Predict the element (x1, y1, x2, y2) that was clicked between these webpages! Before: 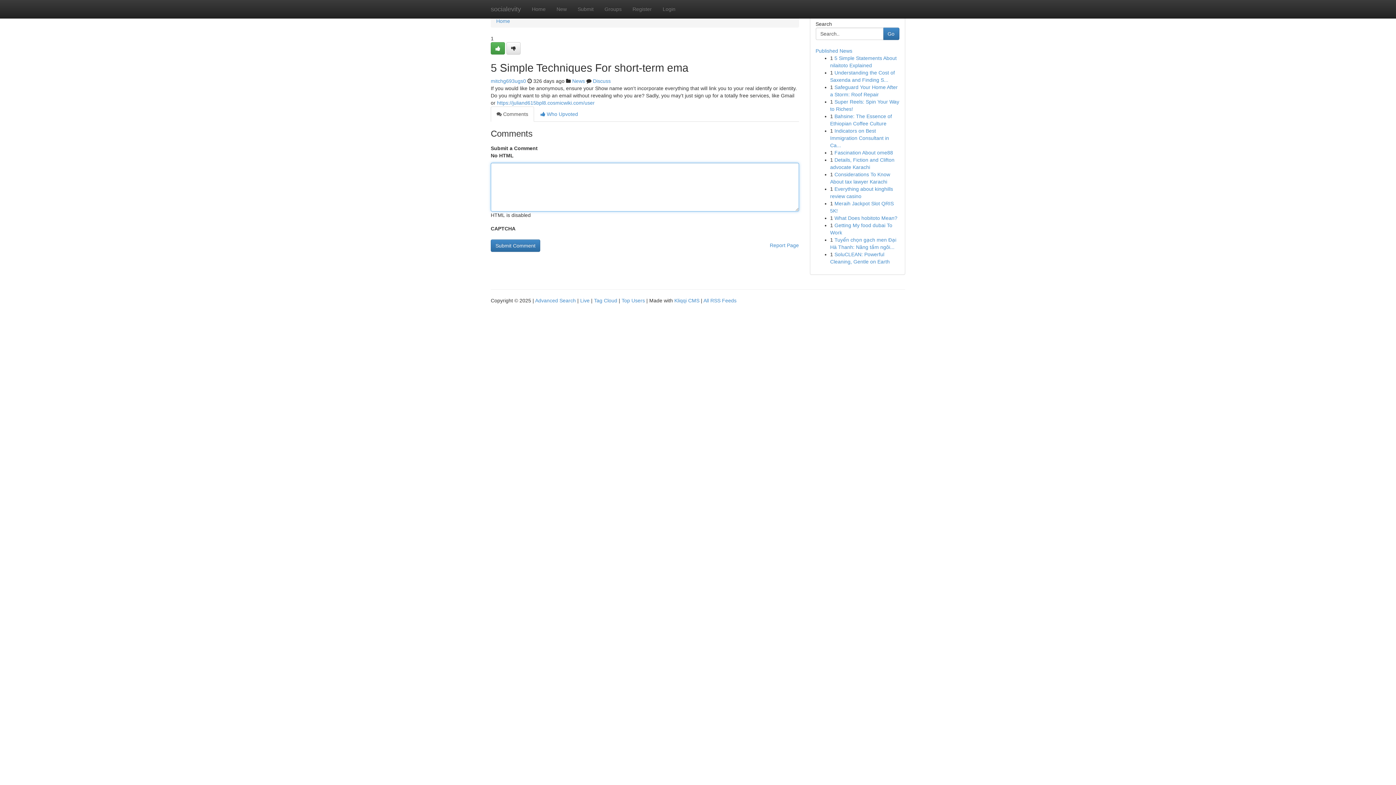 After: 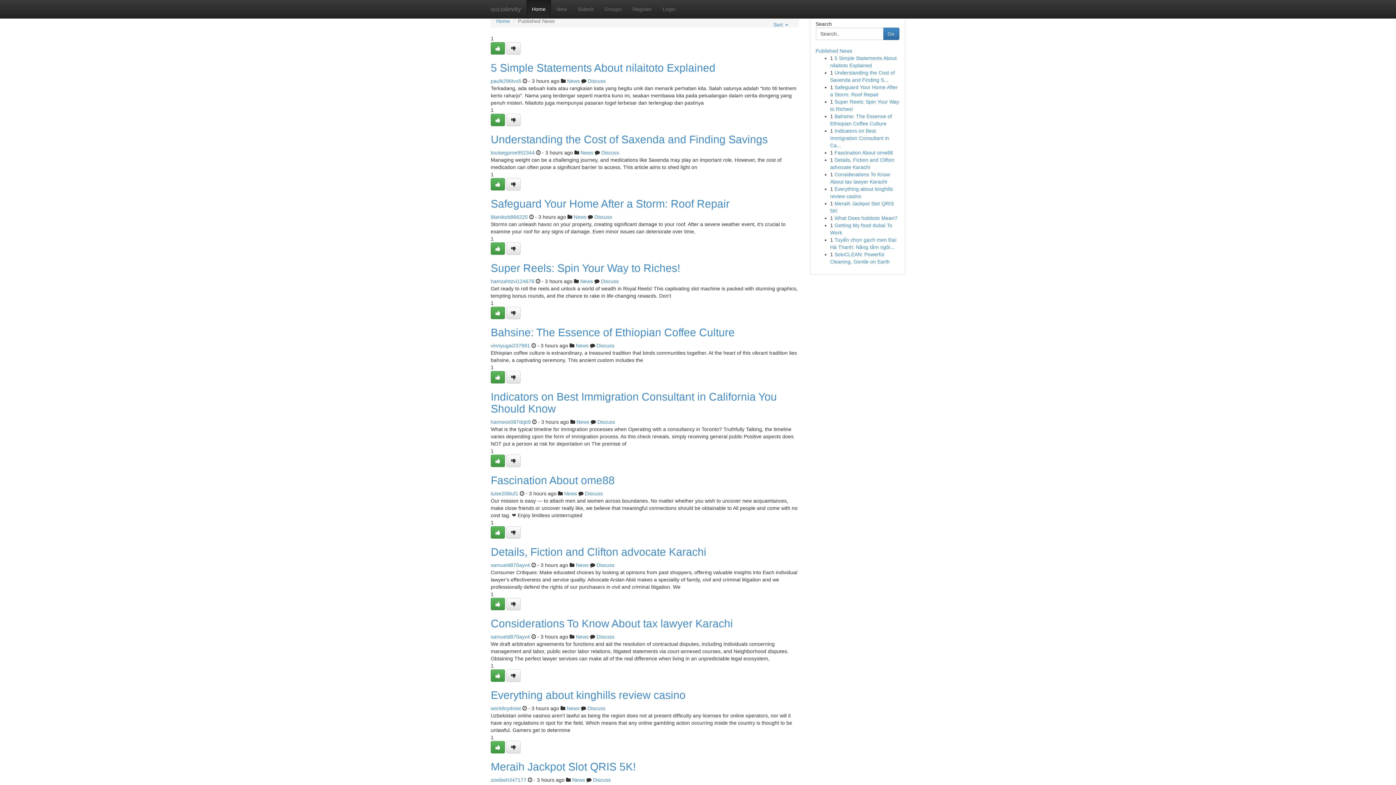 Action: label: Tag Cloud bbox: (594, 297, 617, 303)